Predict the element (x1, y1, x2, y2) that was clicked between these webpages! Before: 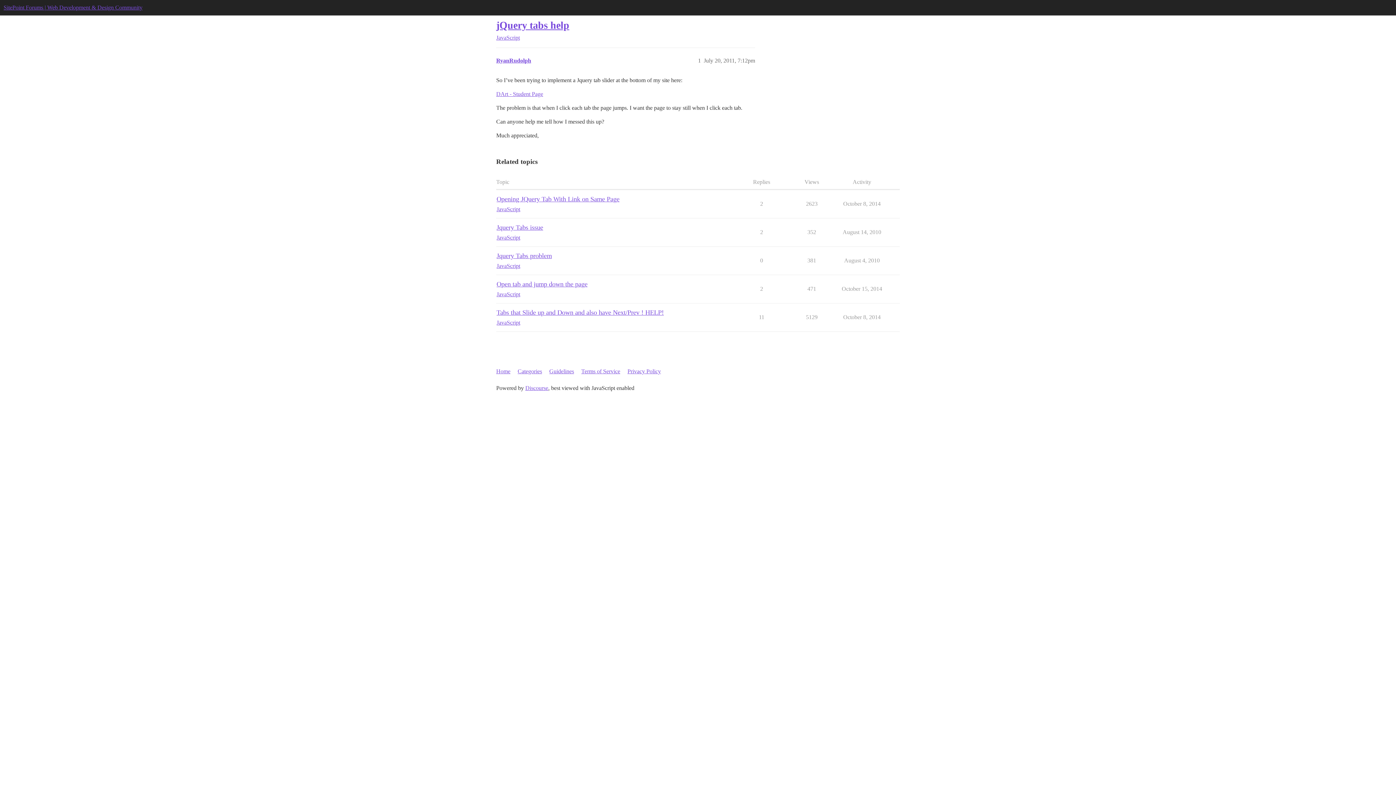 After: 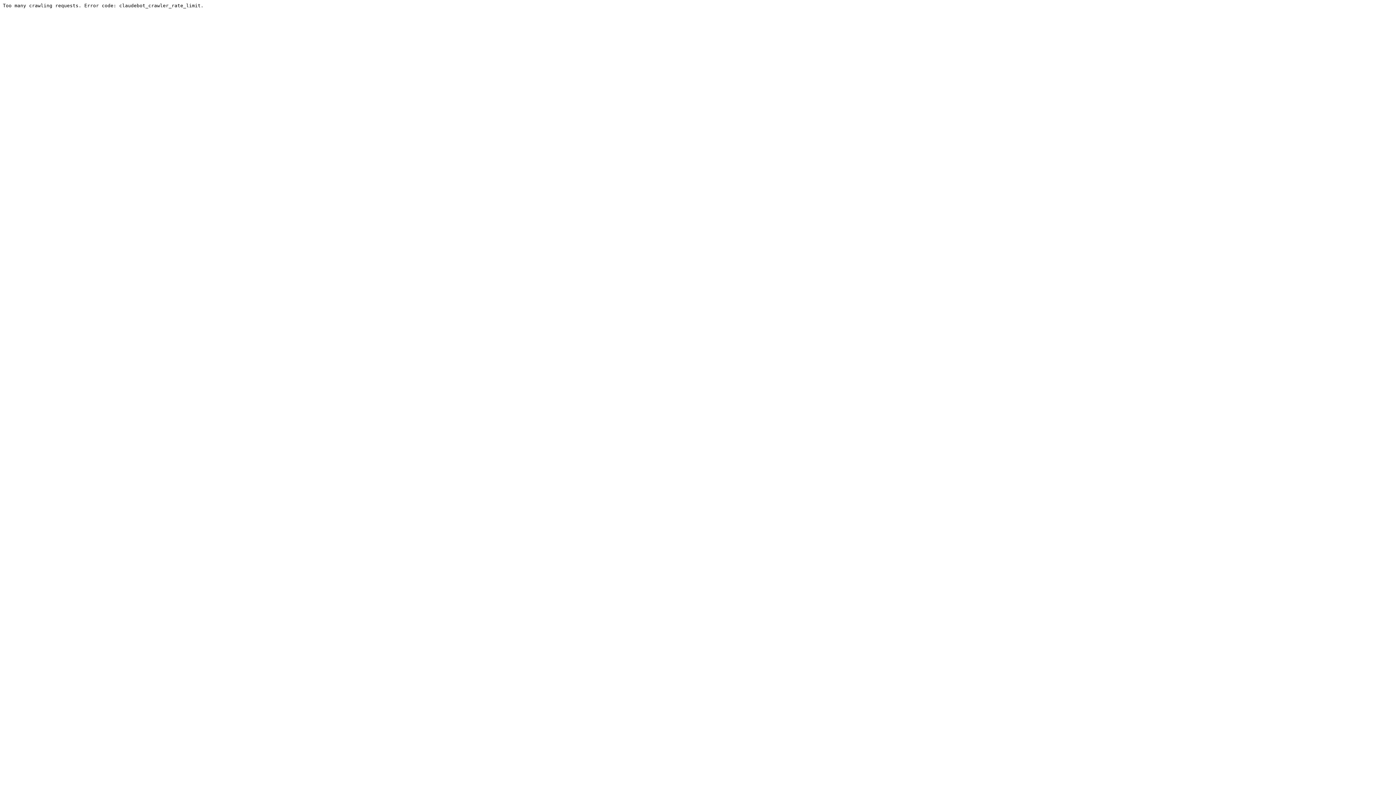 Action: label: SitePoint Forums | Web Development & Design Community bbox: (3, 4, 142, 10)